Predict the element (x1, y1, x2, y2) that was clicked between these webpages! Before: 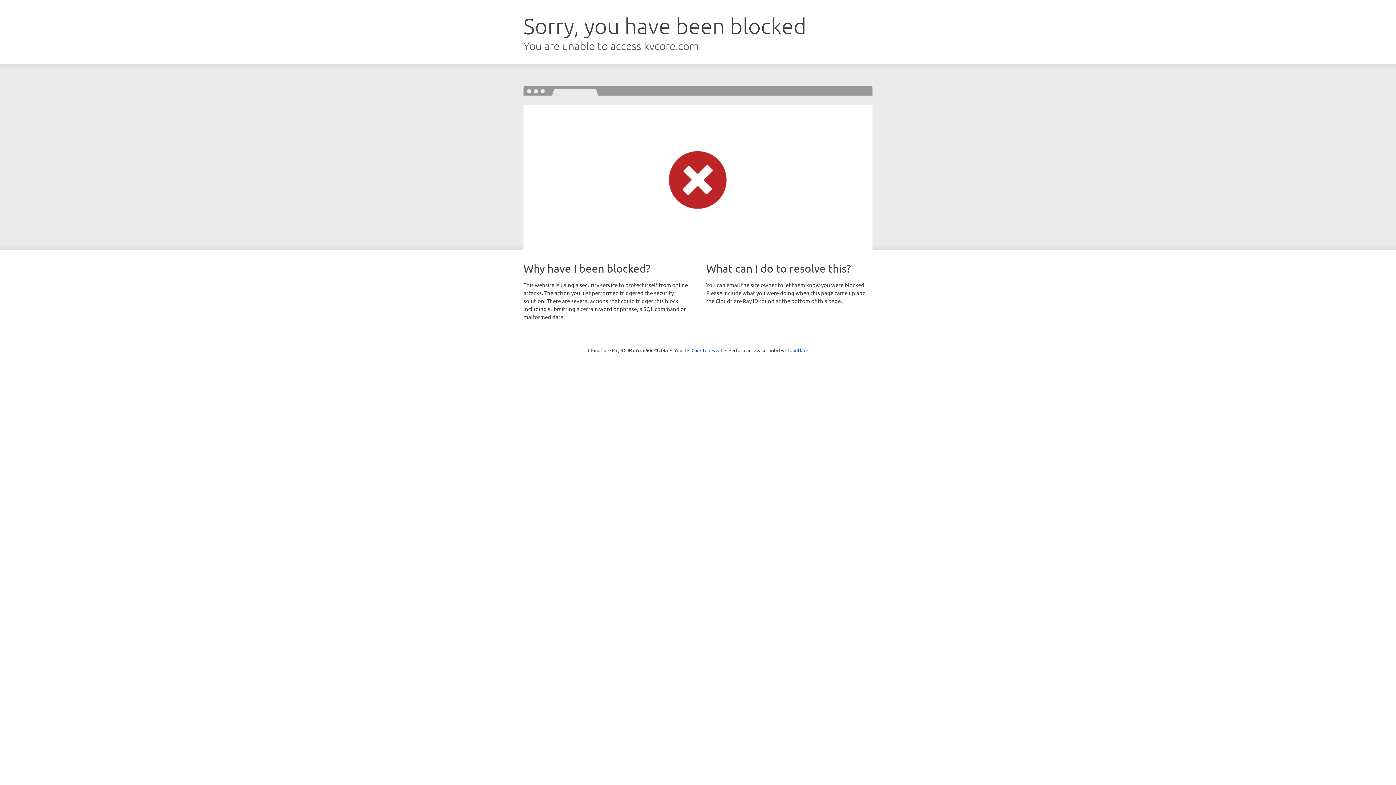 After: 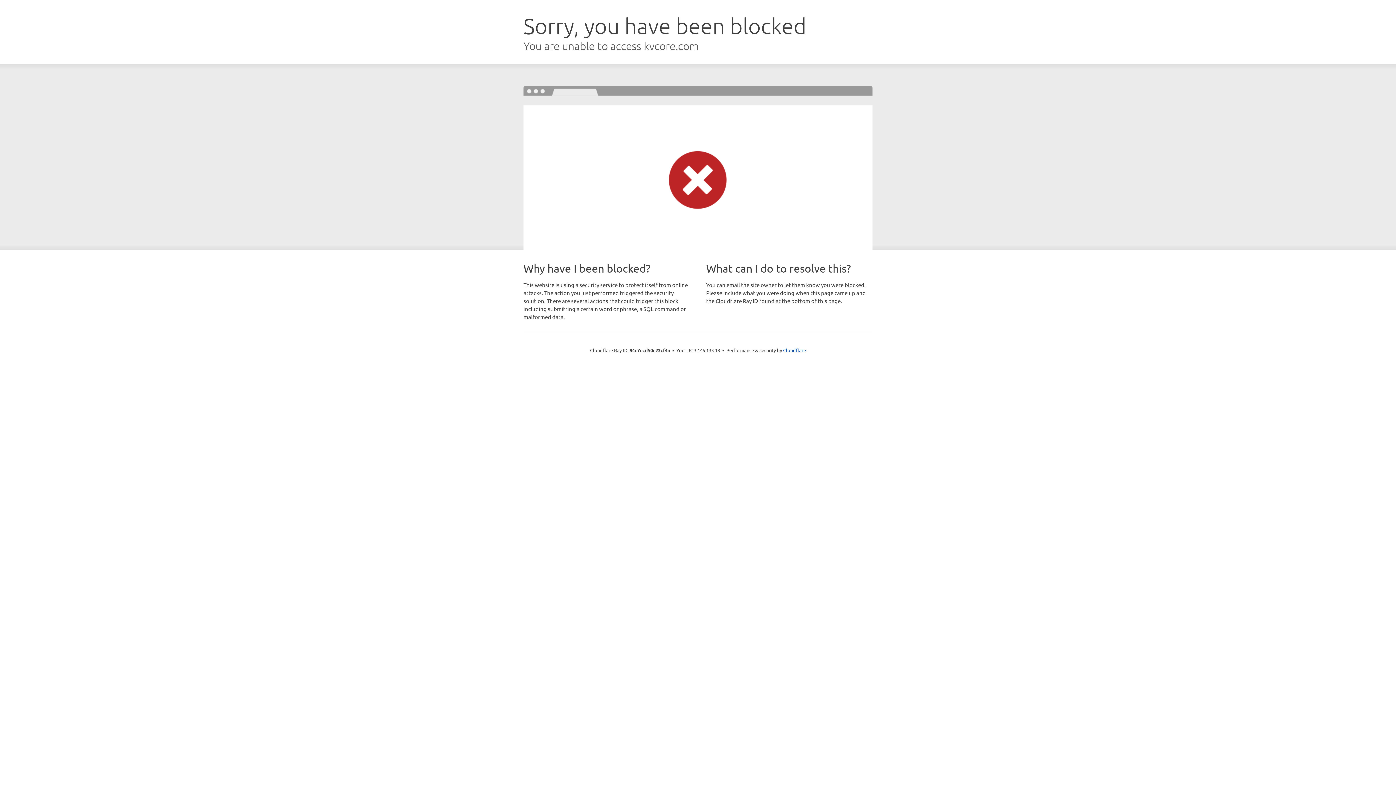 Action: label: Click to reveal bbox: (691, 346, 722, 353)